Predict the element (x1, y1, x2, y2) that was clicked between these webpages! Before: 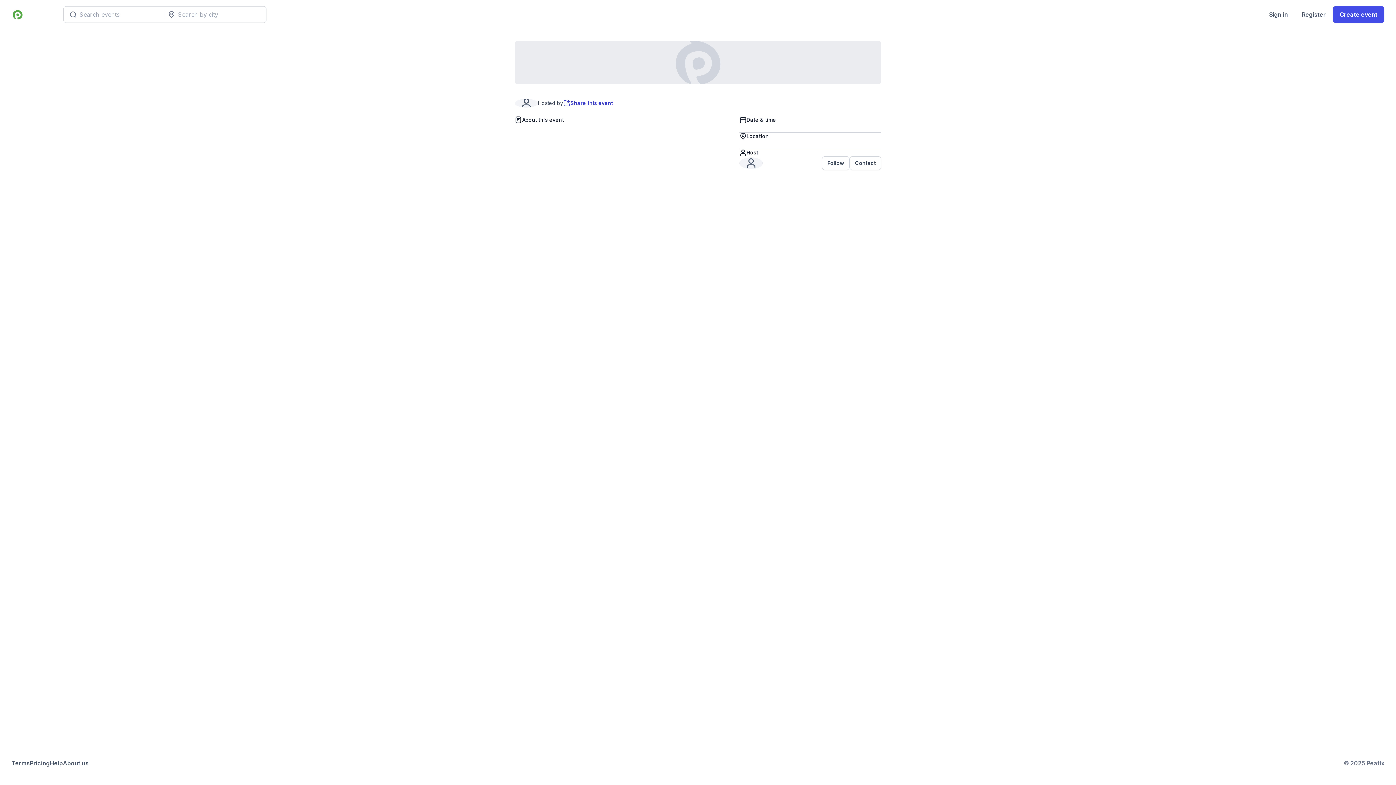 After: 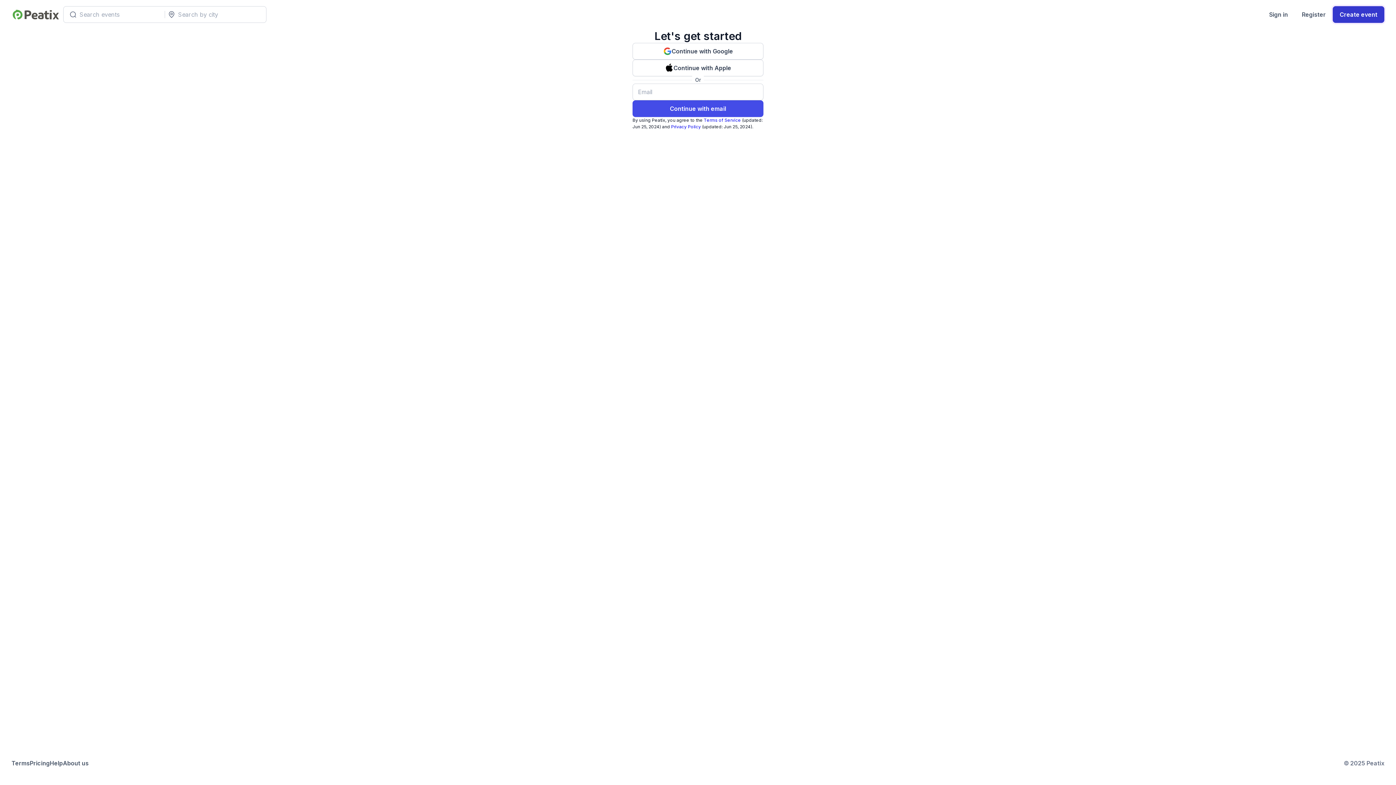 Action: bbox: (1333, 6, 1384, 22) label: Create event